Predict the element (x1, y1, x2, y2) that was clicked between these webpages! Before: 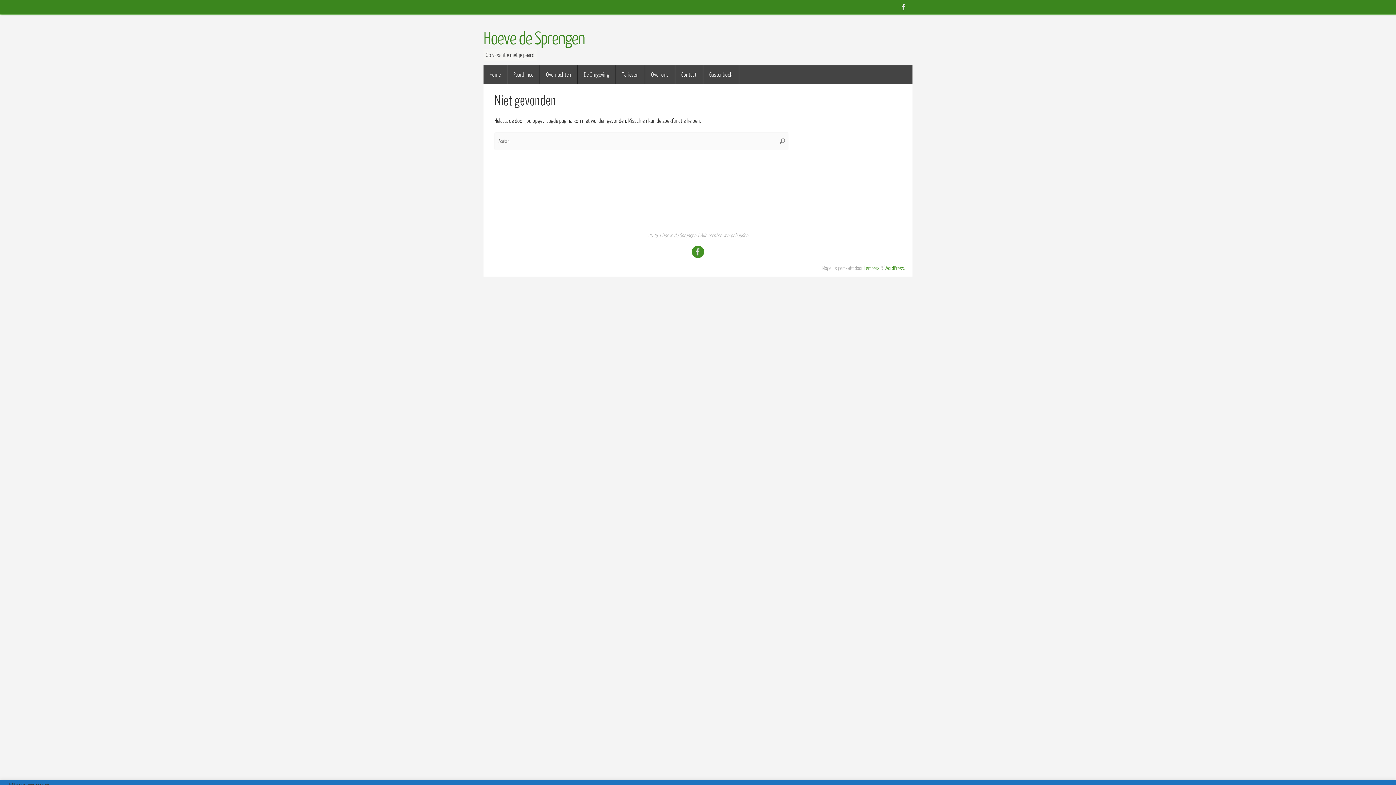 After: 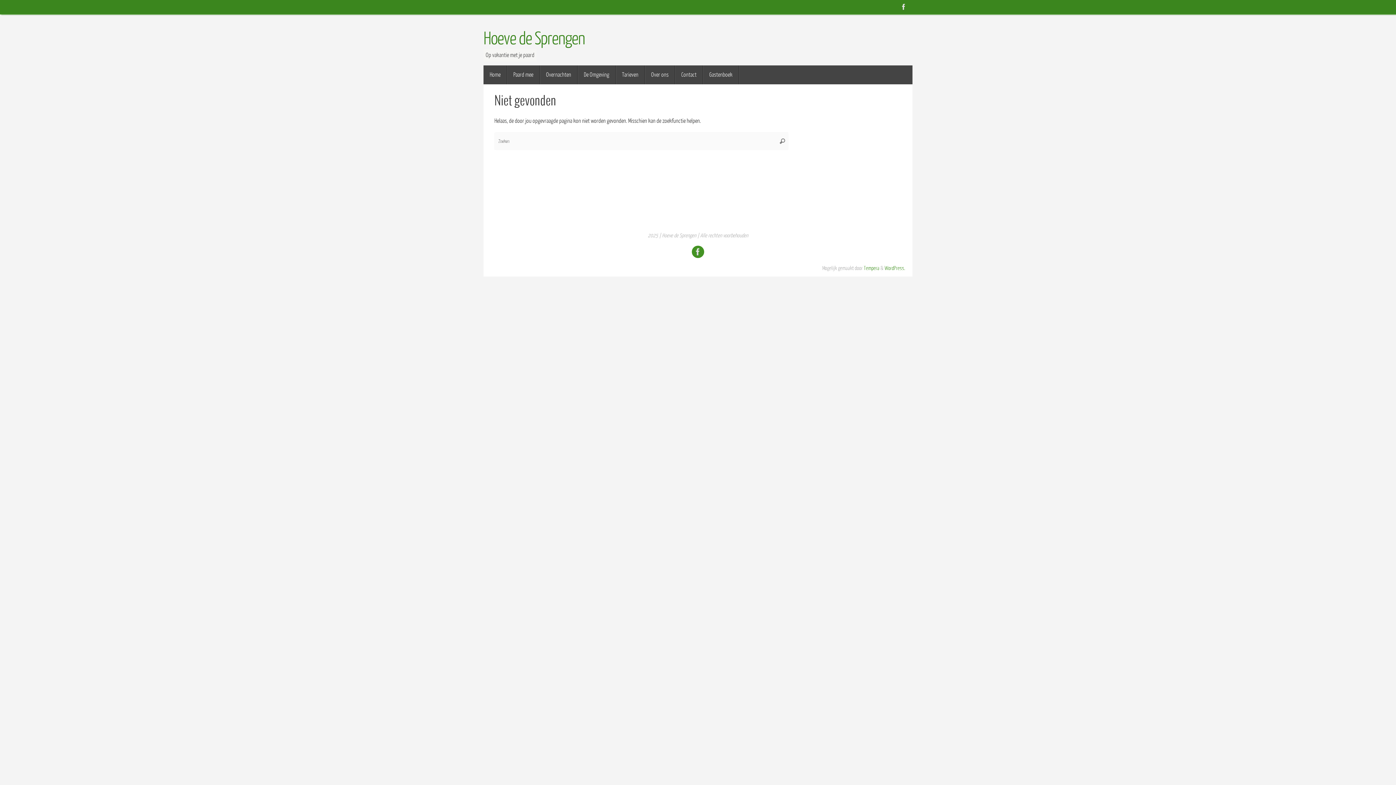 Action: bbox: (692, 245, 704, 258)